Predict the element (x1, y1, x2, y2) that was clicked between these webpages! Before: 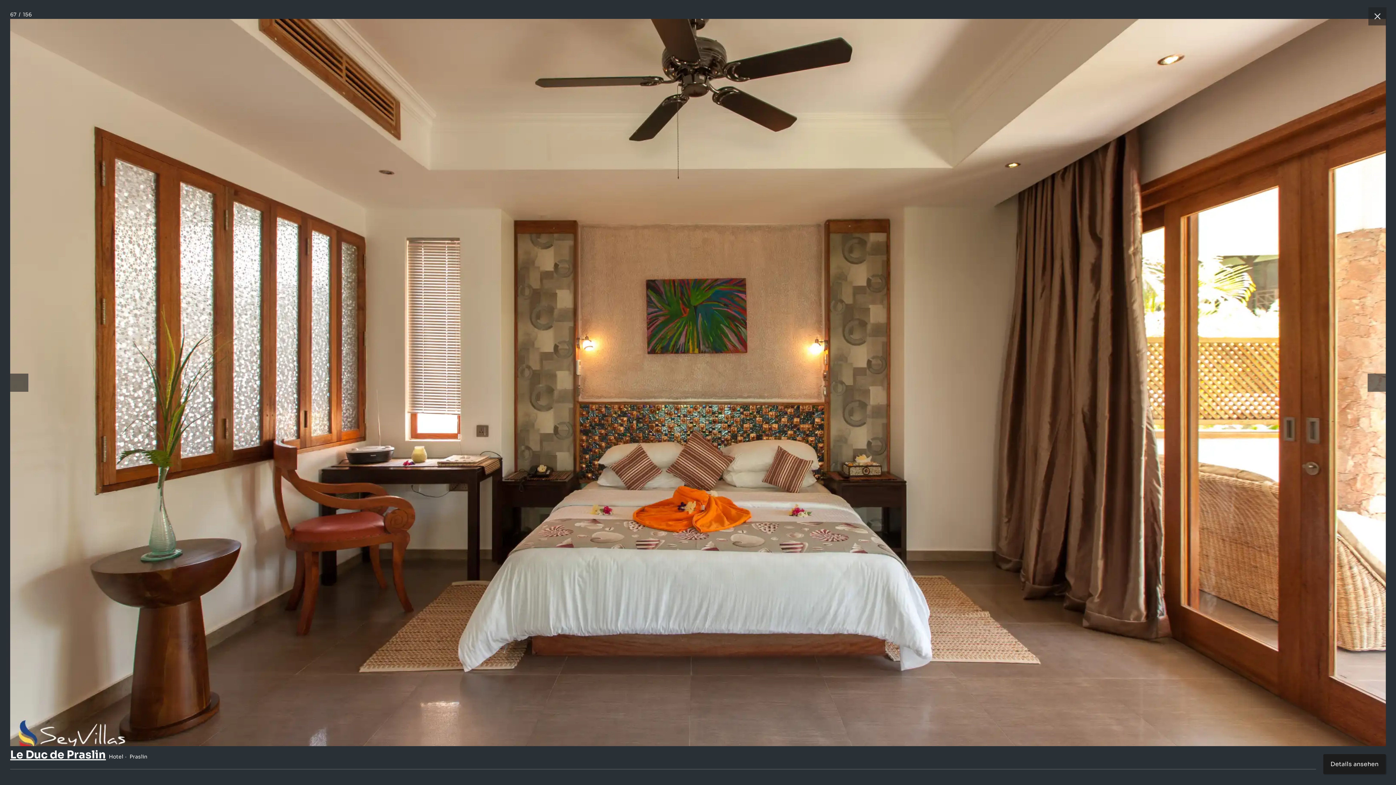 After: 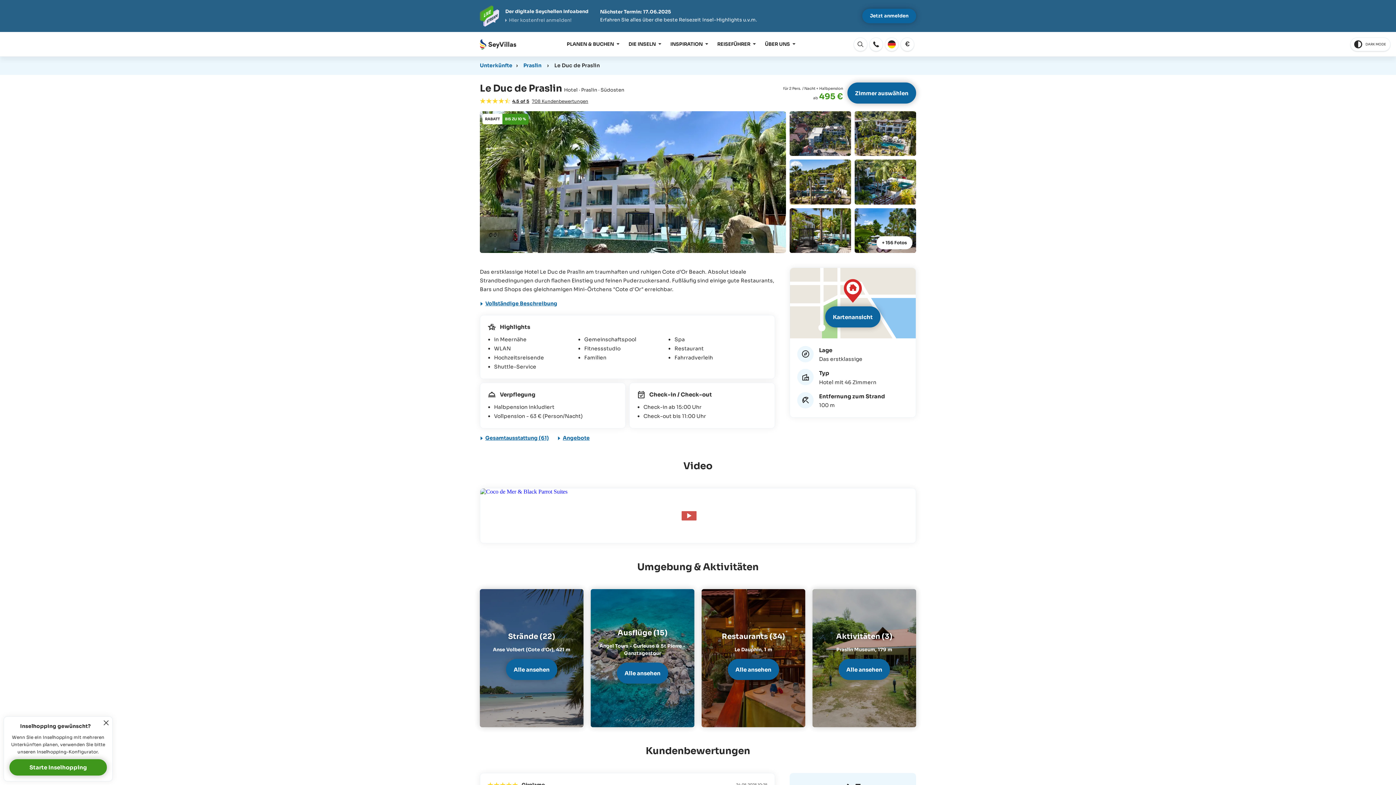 Action: label: Le Duc de Praslin bbox: (10, 746, 105, 764)